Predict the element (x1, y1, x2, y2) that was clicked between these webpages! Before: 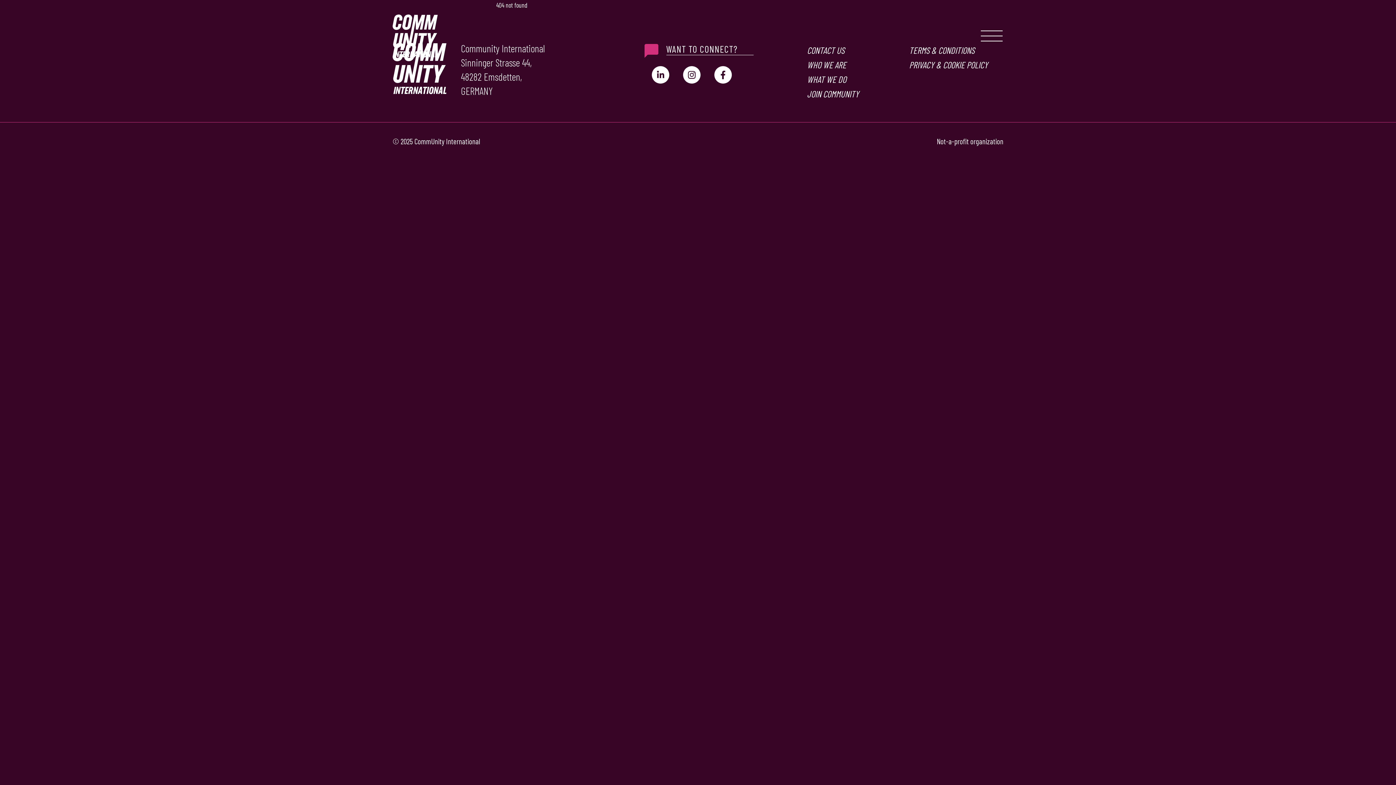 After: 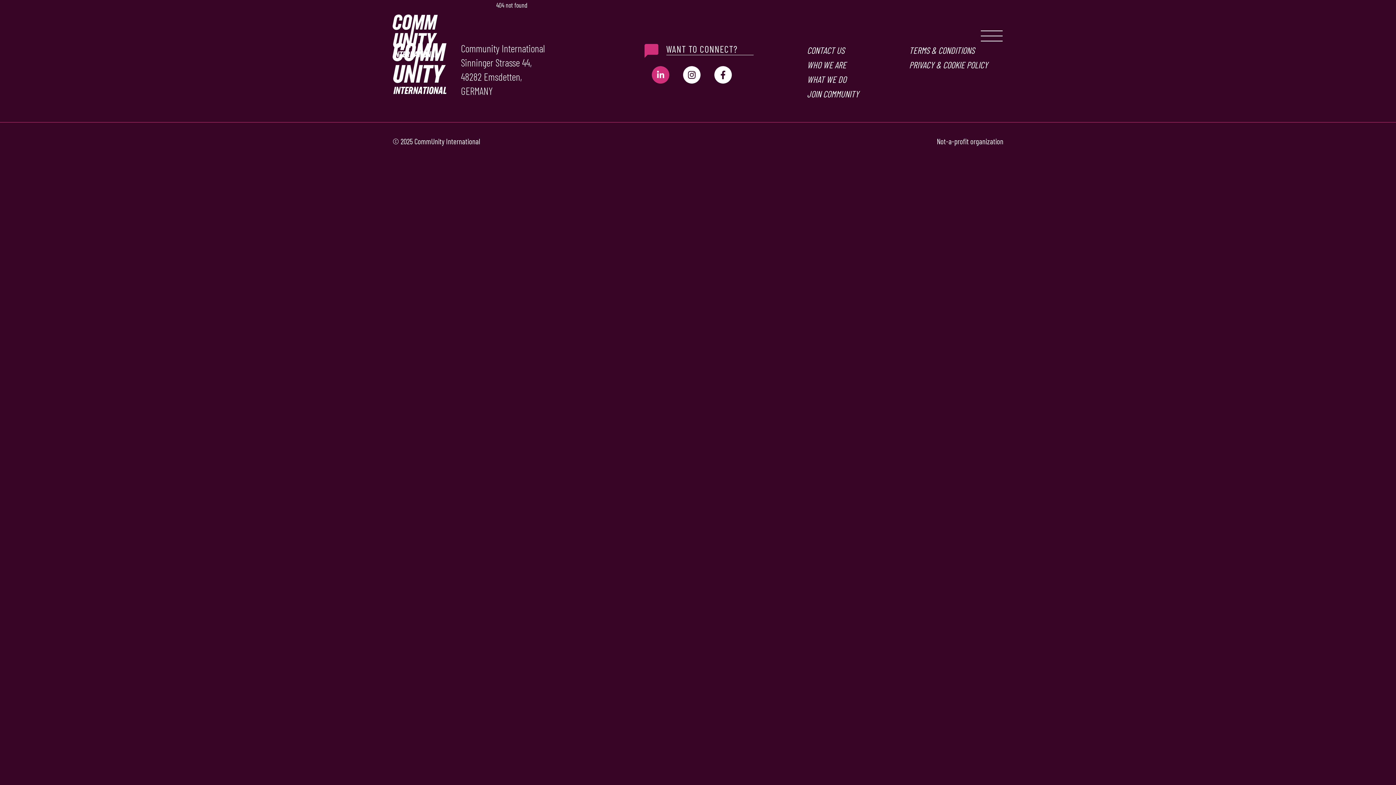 Action: bbox: (651, 66, 669, 83)